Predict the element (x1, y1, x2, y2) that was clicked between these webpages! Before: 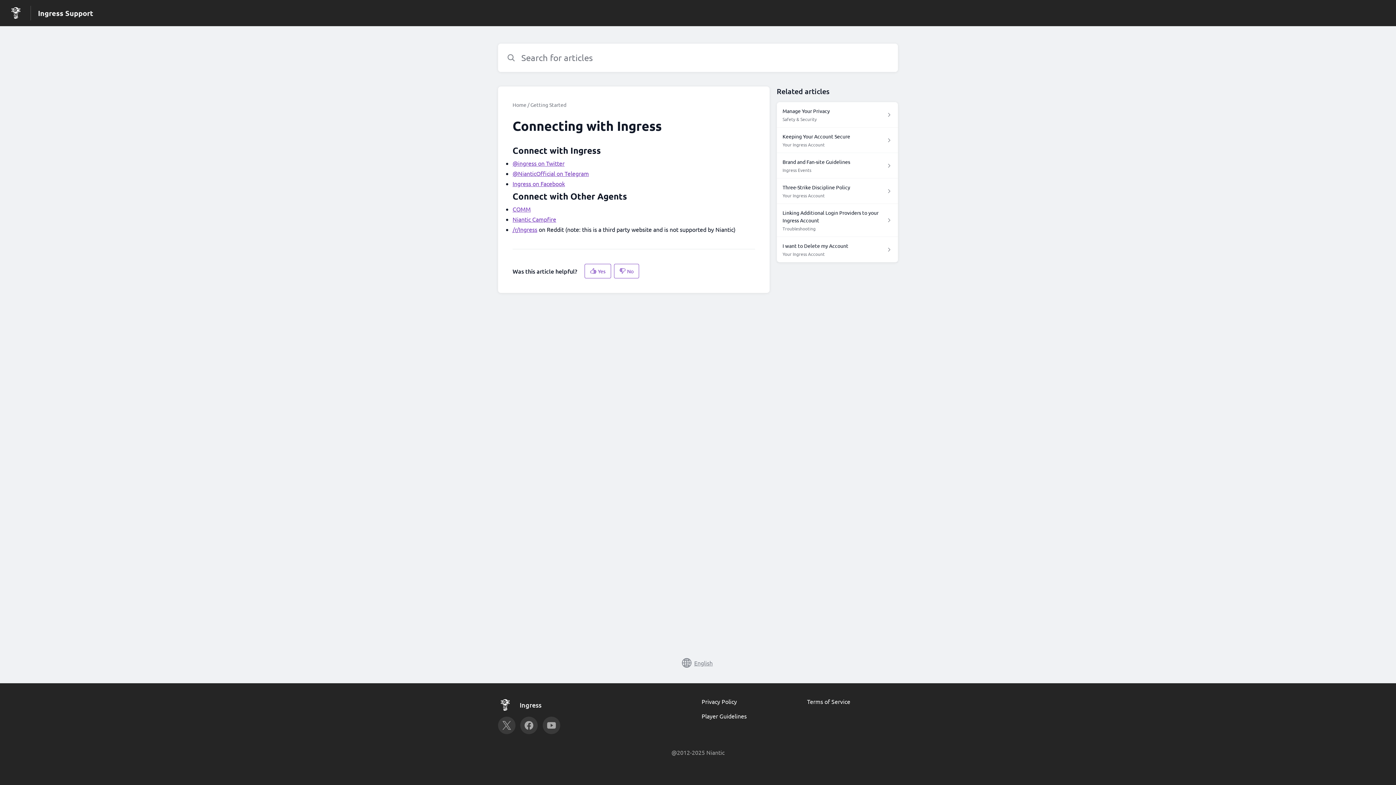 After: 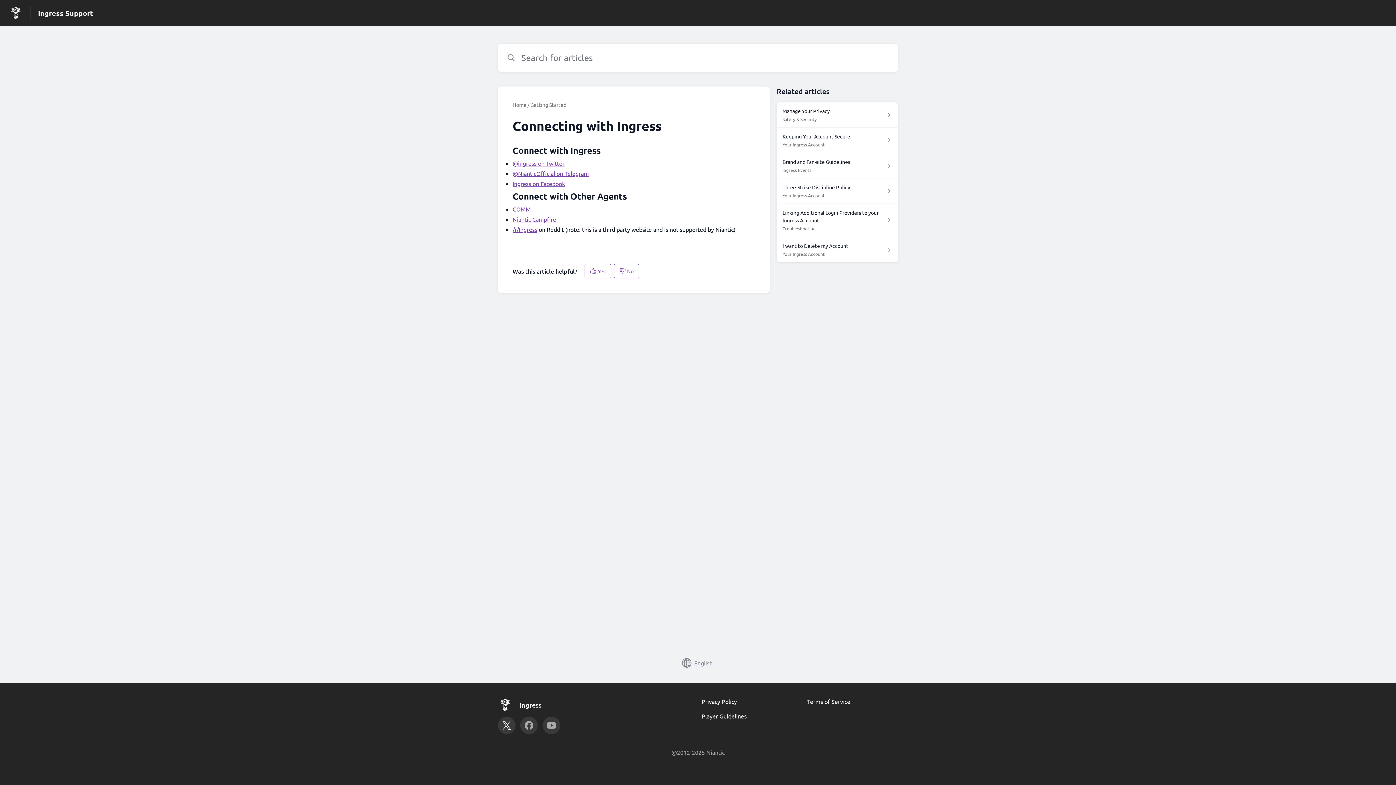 Action: bbox: (498, 717, 515, 734)